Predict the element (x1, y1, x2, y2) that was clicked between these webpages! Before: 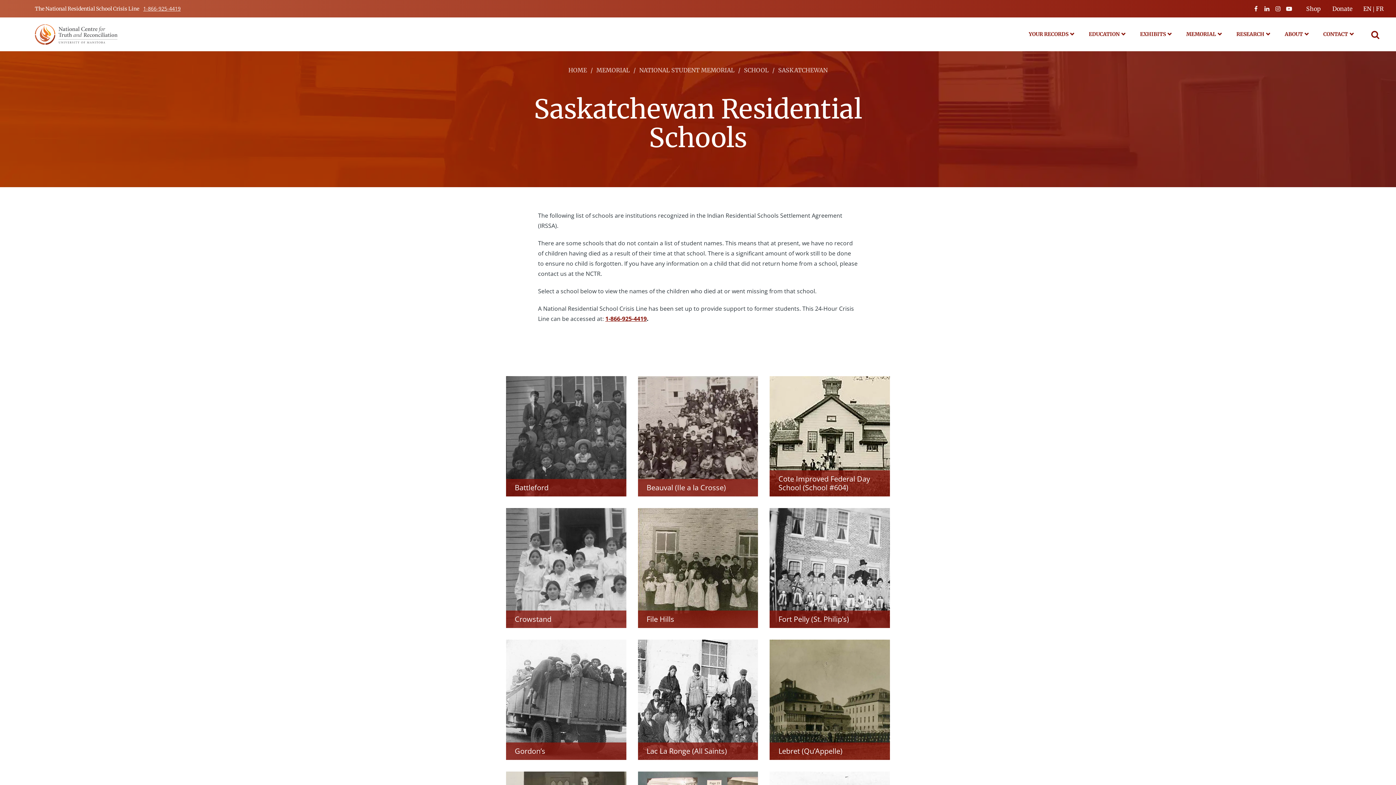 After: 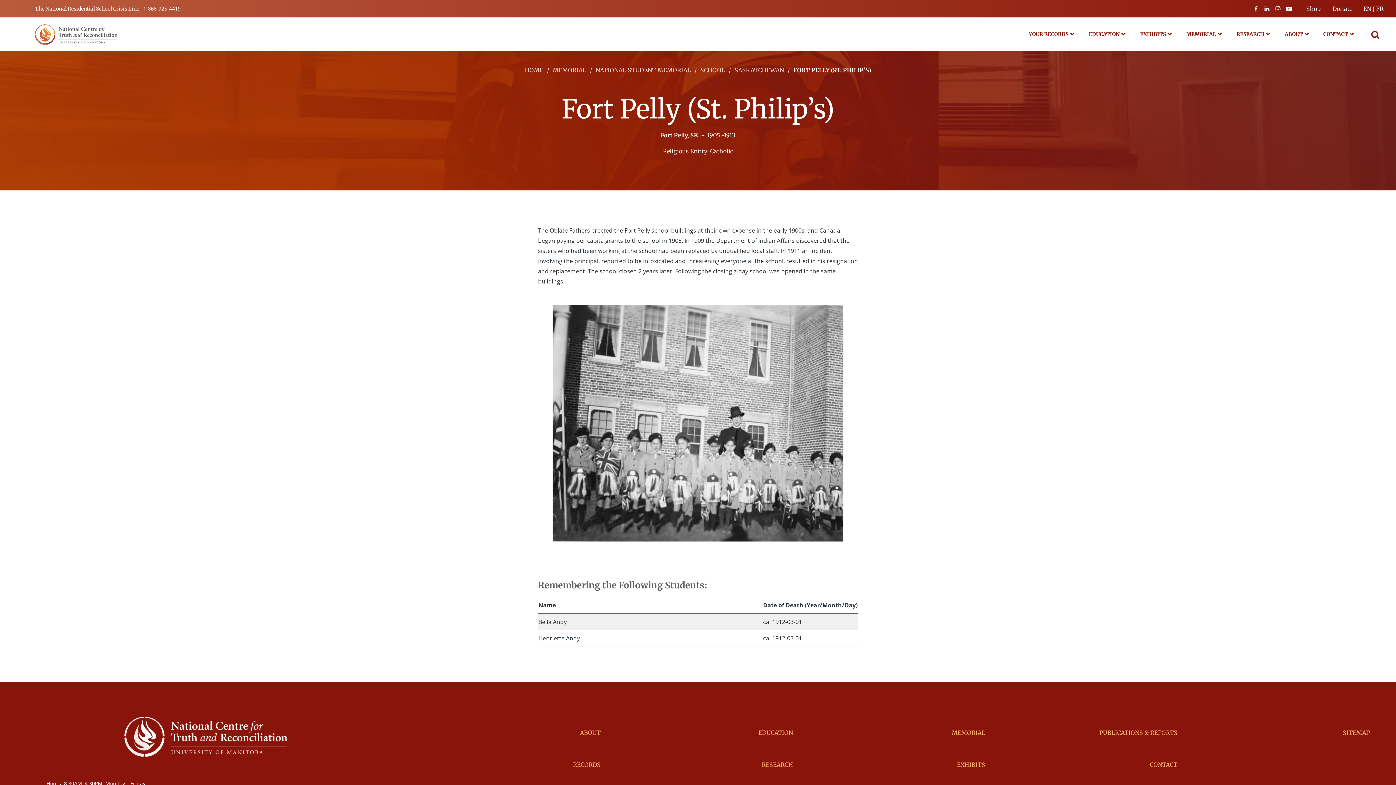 Action: bbox: (769, 508, 890, 628) label: Fort Pelly (St. Philip’s)